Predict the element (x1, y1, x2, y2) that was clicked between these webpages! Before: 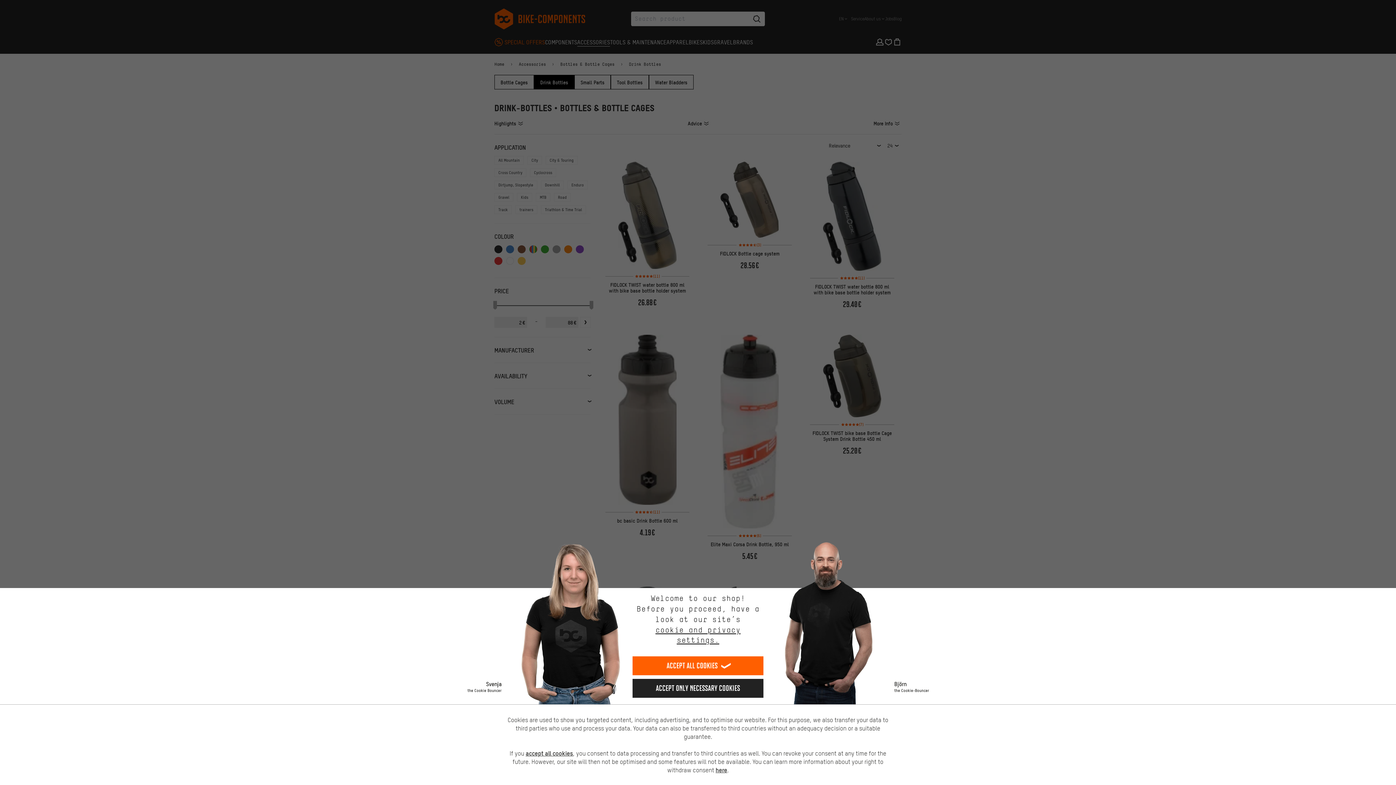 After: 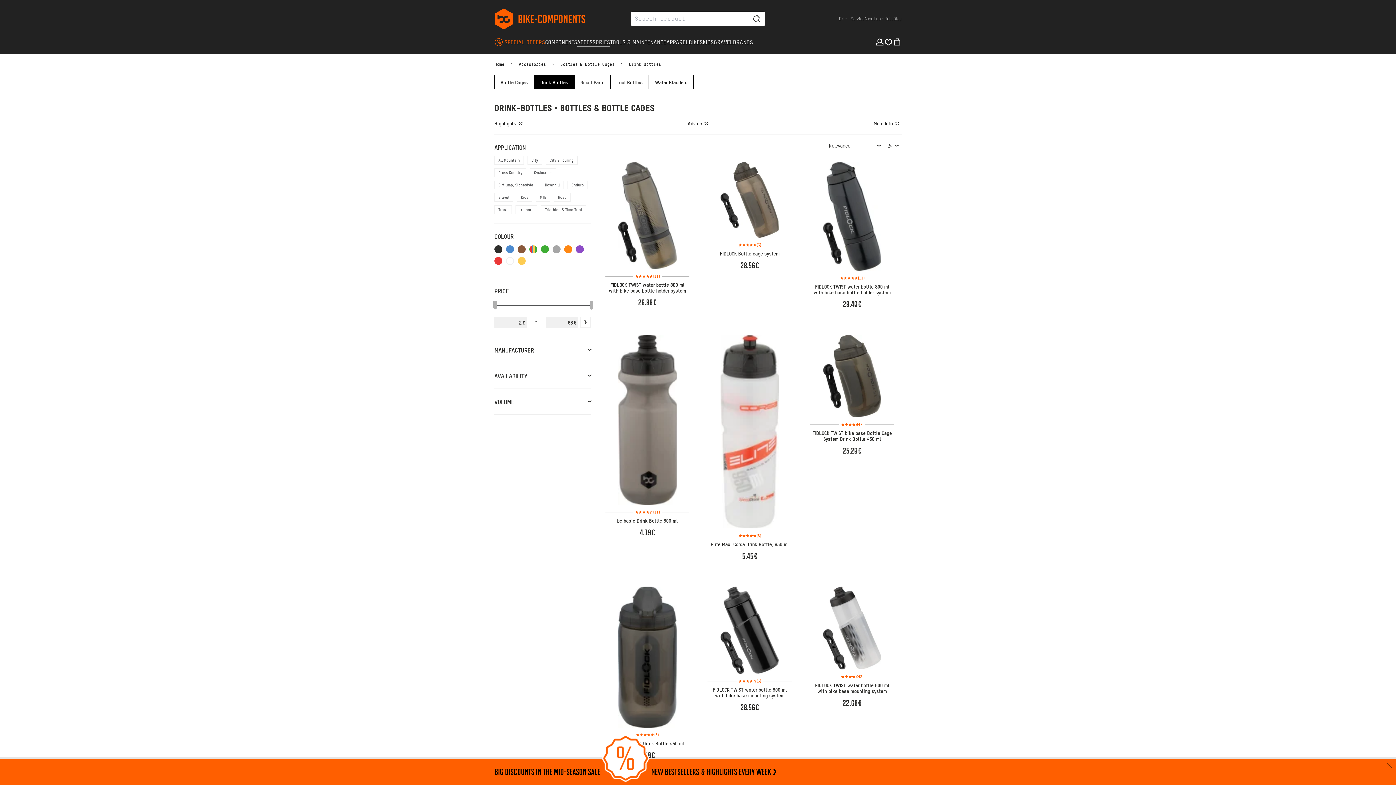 Action: label: Accept all cookies bbox: (632, 656, 763, 675)